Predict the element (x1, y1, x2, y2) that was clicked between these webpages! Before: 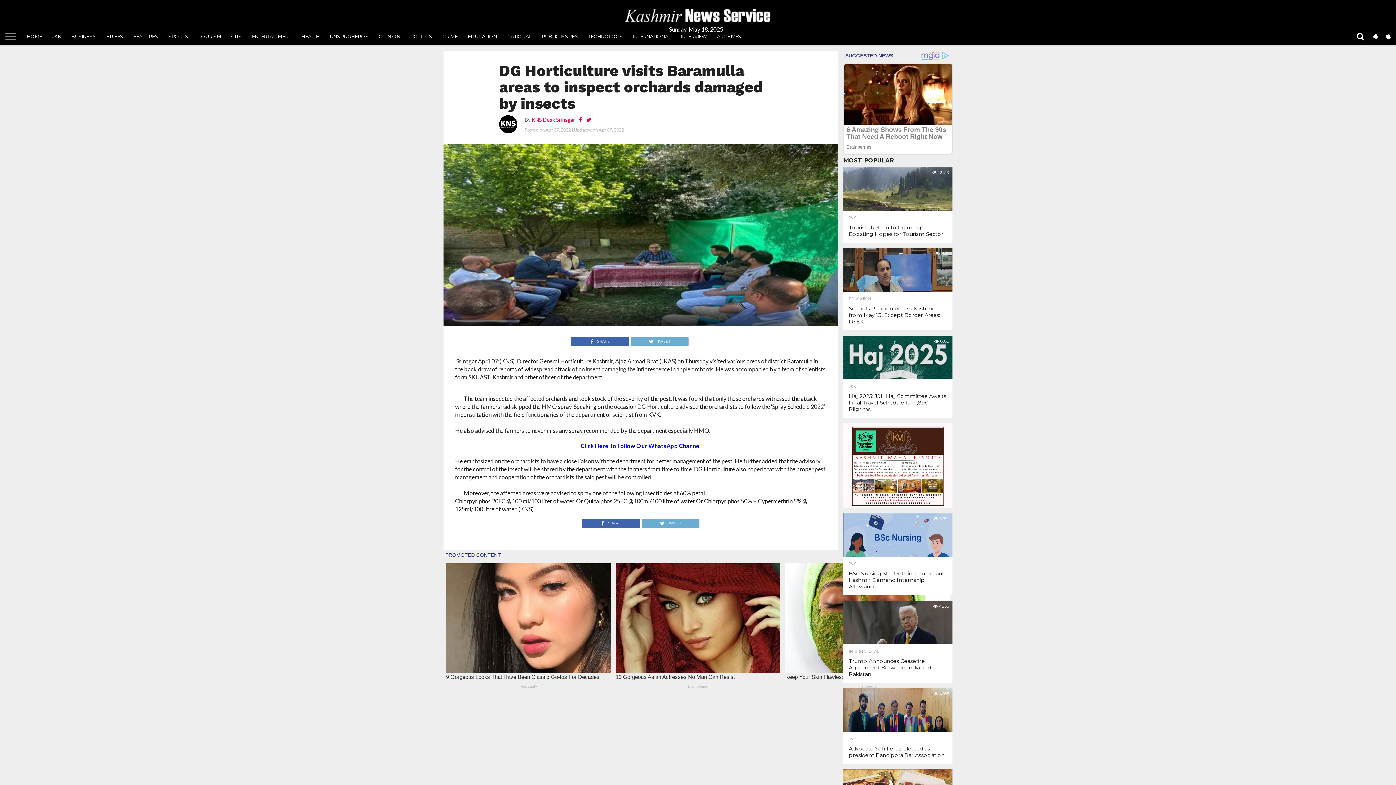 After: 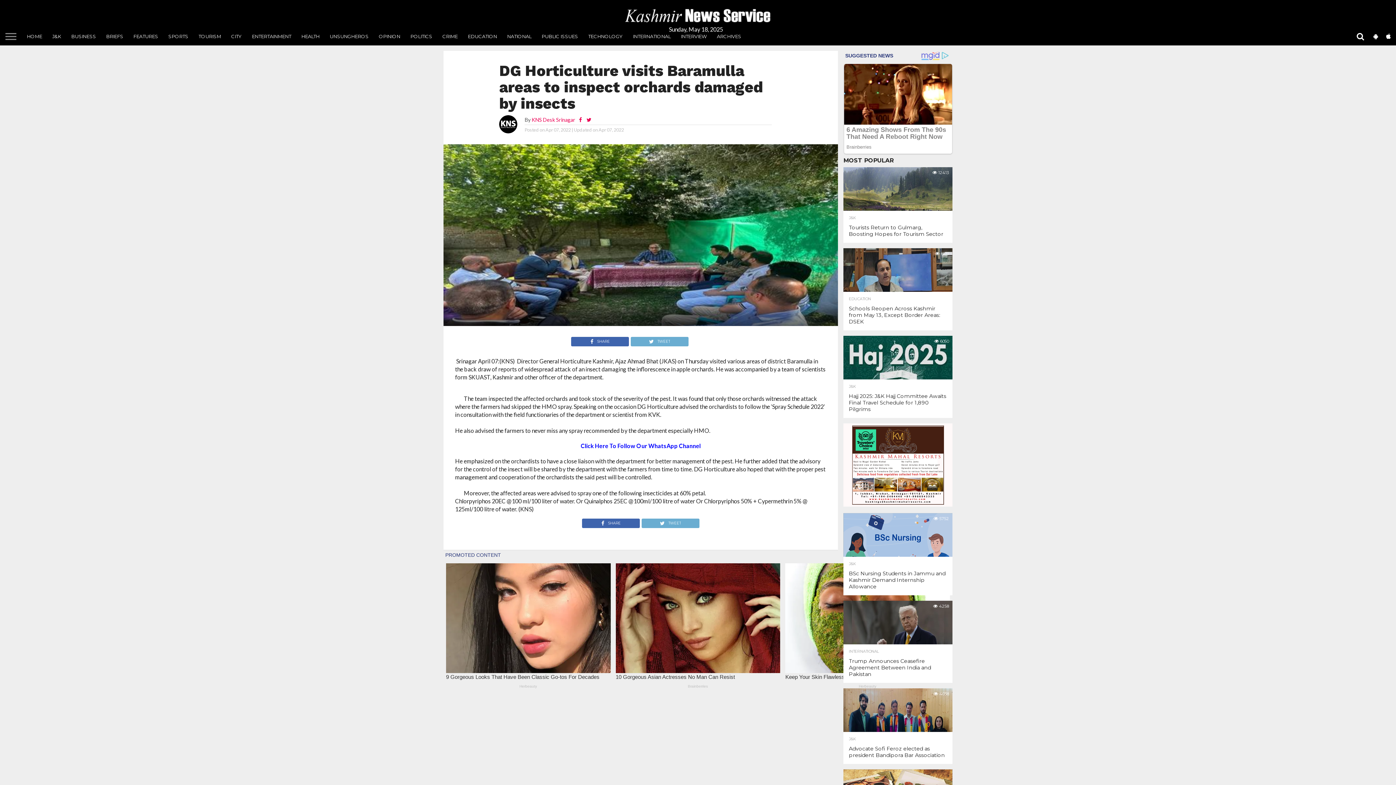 Action: bbox: (843, 502, 952, 509)